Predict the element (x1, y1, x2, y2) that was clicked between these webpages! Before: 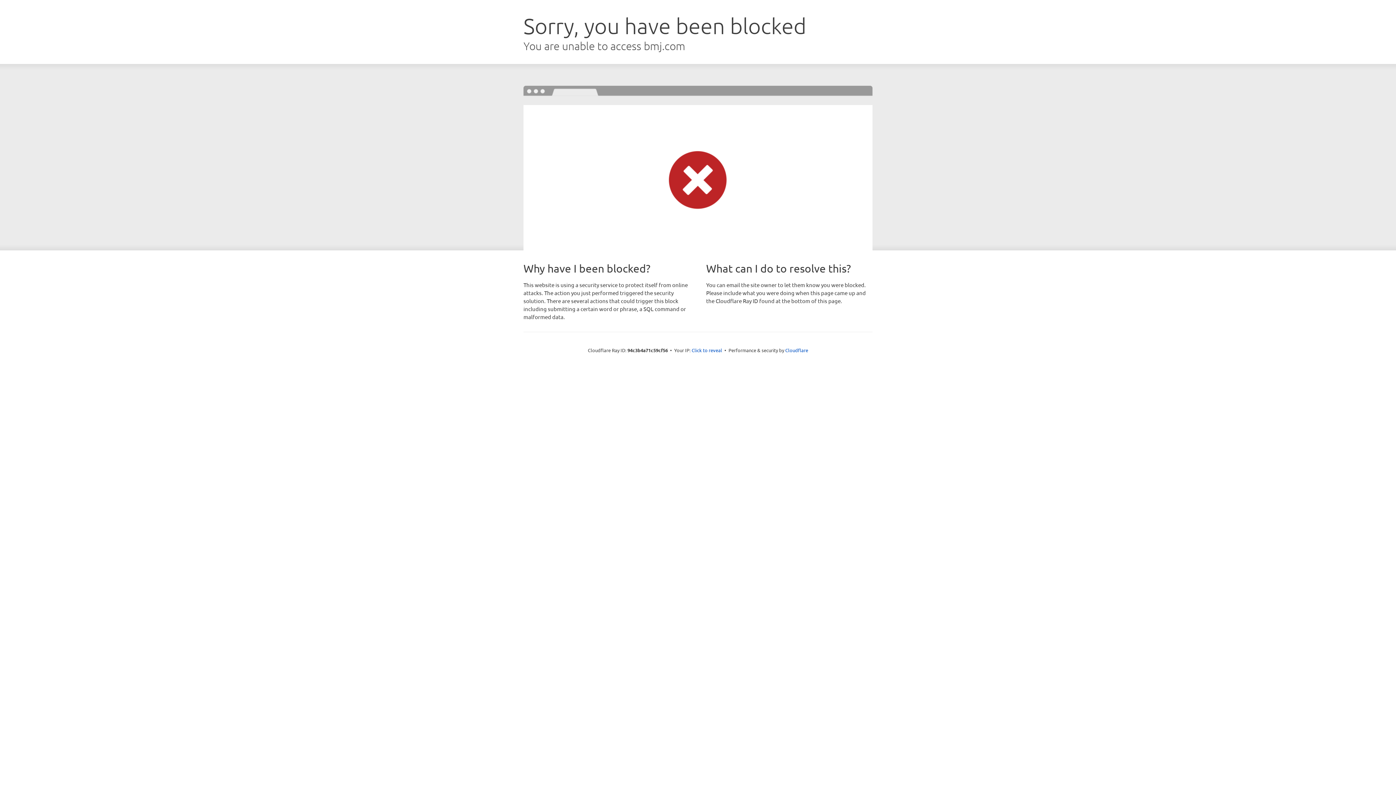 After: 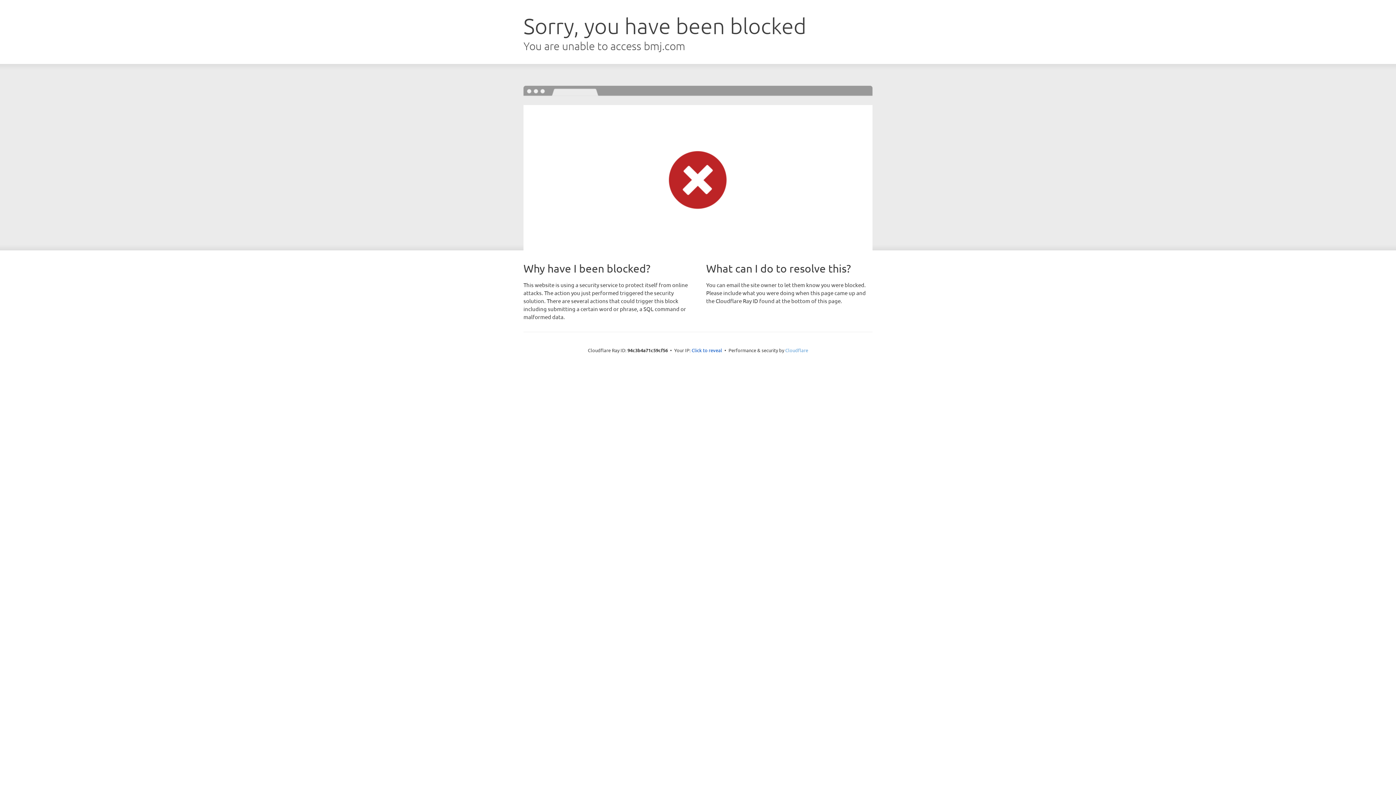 Action: bbox: (785, 347, 808, 353) label: Cloudflare